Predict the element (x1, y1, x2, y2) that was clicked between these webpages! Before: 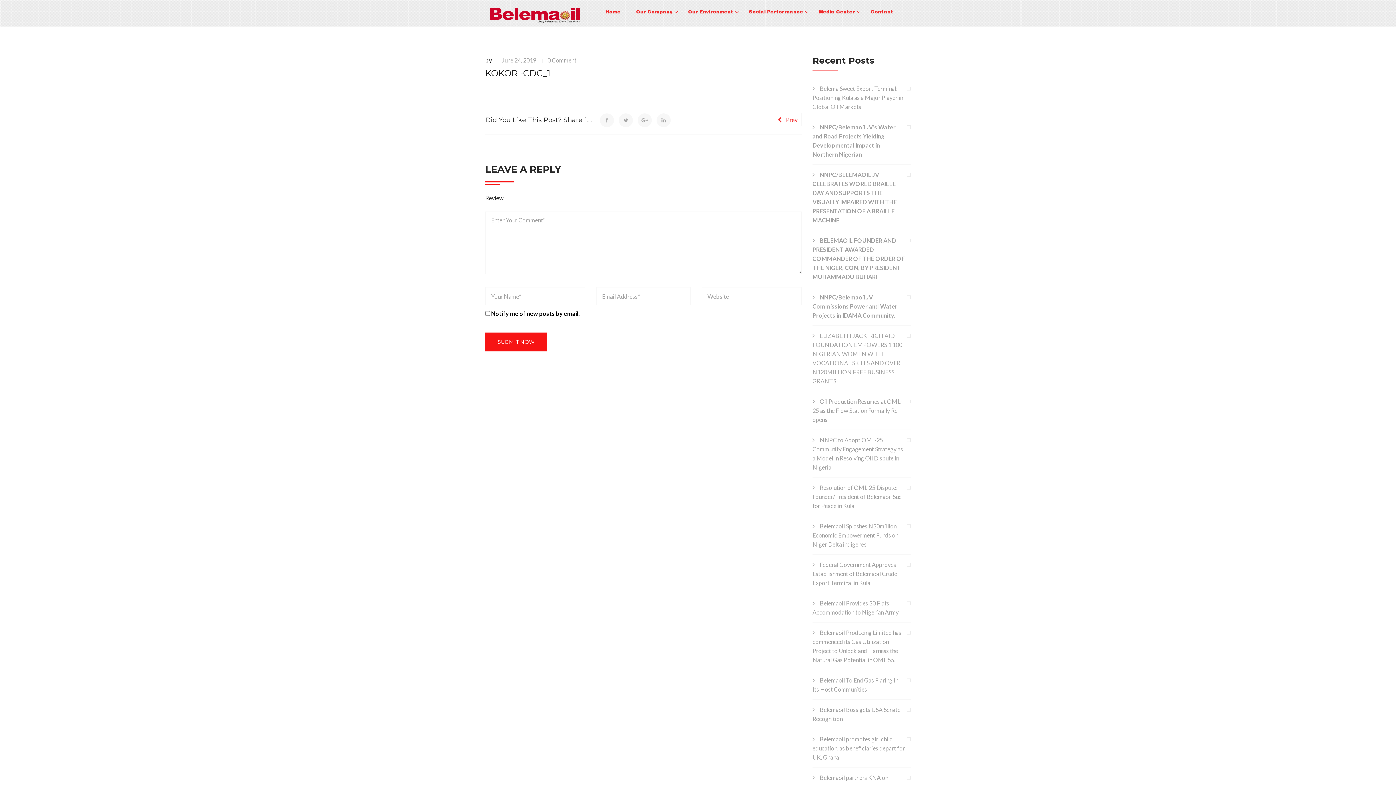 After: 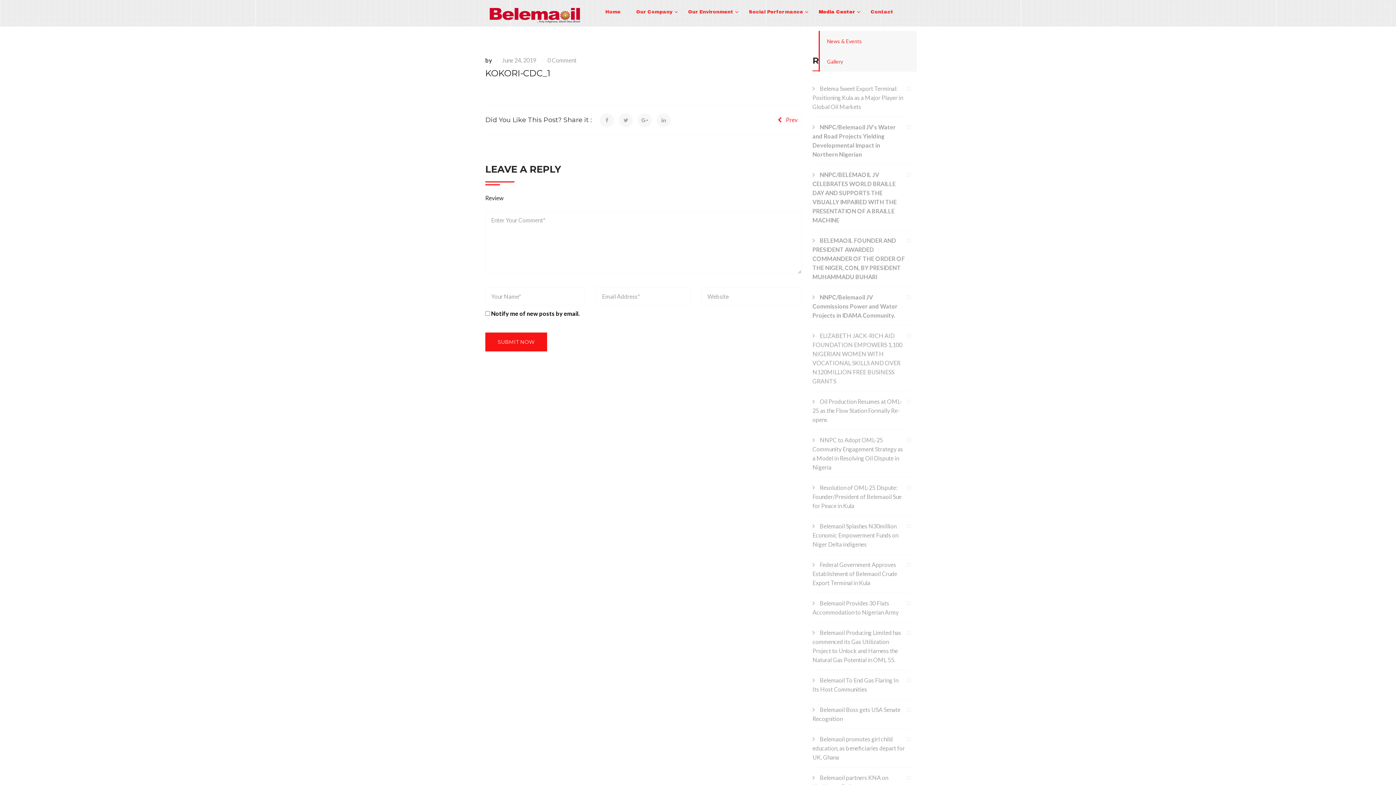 Action: label: Media Center bbox: (818, 9, 855, 14)